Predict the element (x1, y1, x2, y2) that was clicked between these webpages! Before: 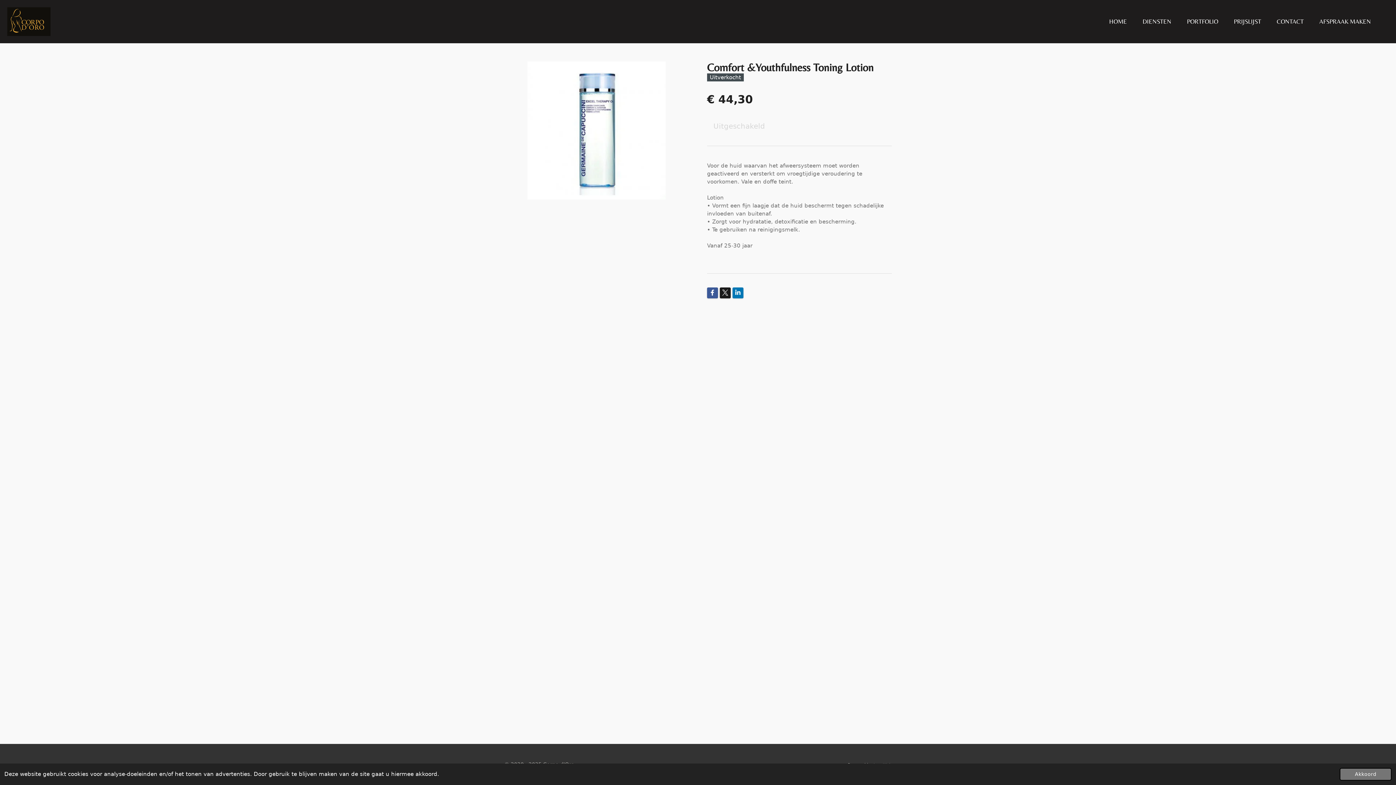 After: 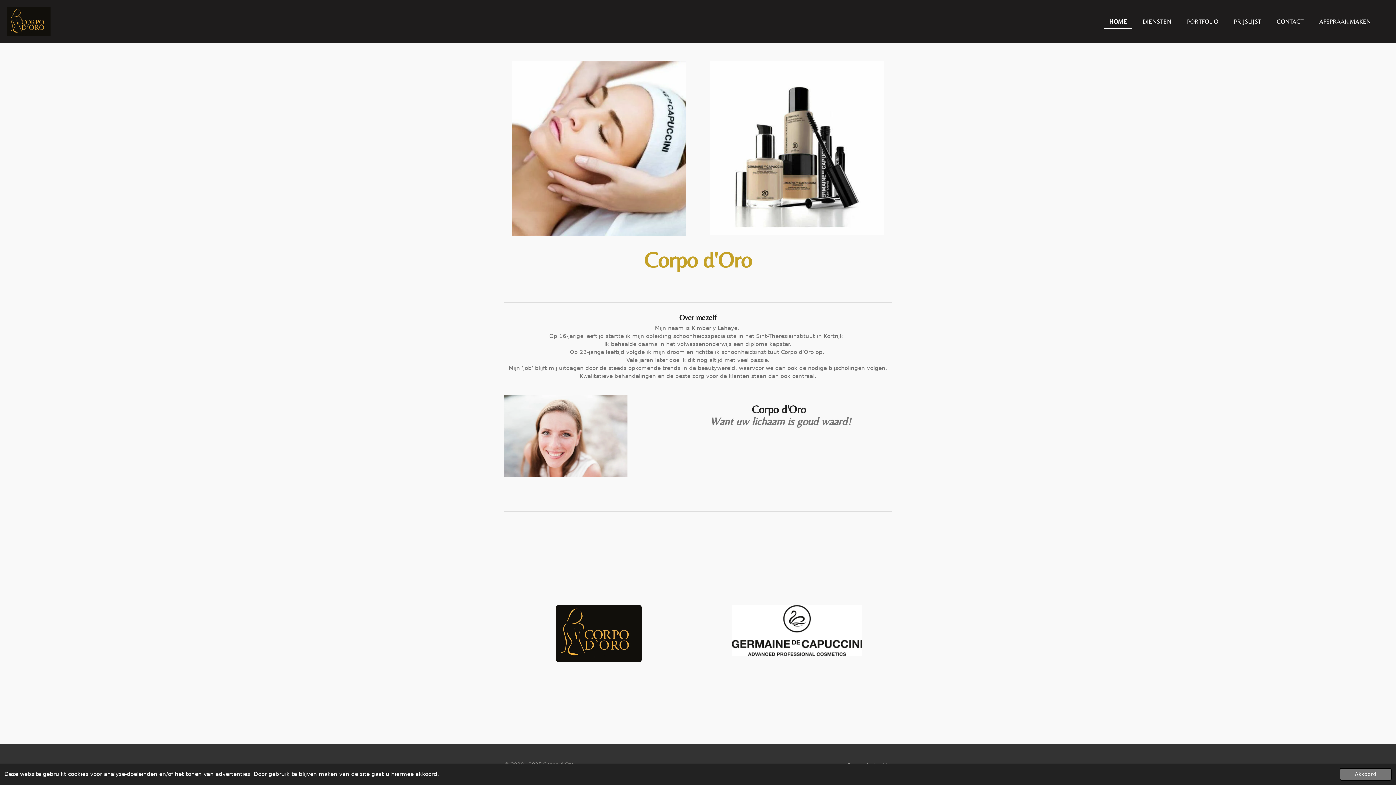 Action: bbox: (7, 7, 50, 36)